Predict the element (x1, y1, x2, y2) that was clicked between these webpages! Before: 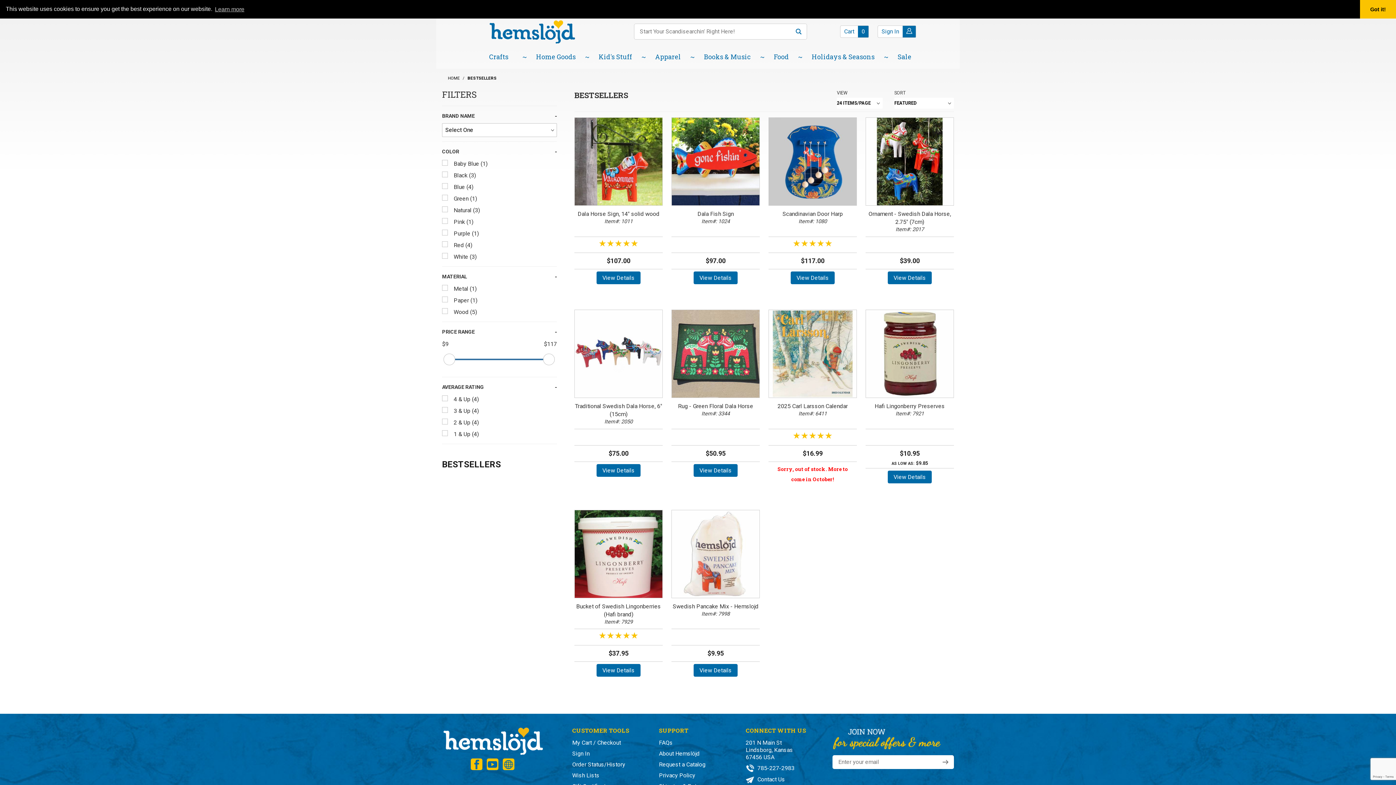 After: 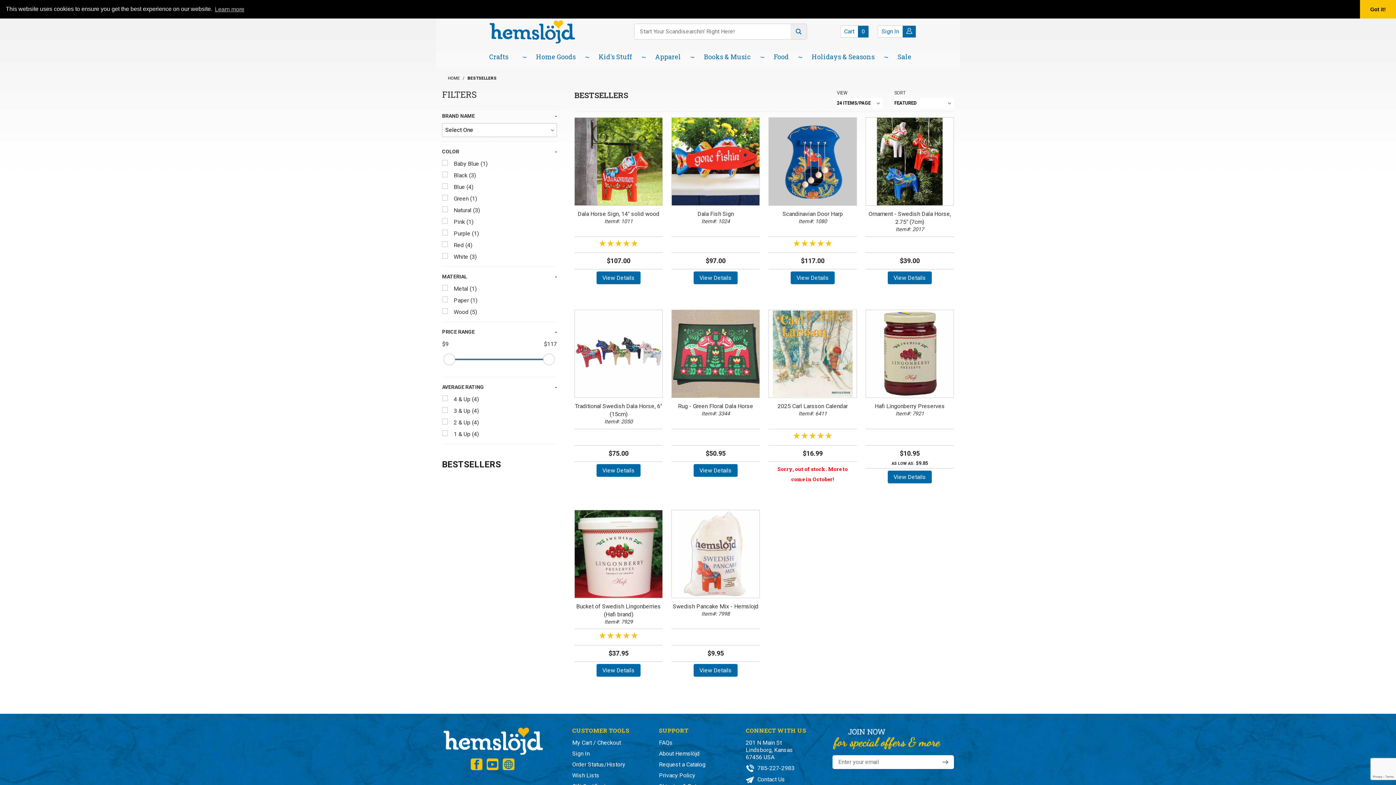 Action: bbox: (790, 24, 806, 39) label: Search